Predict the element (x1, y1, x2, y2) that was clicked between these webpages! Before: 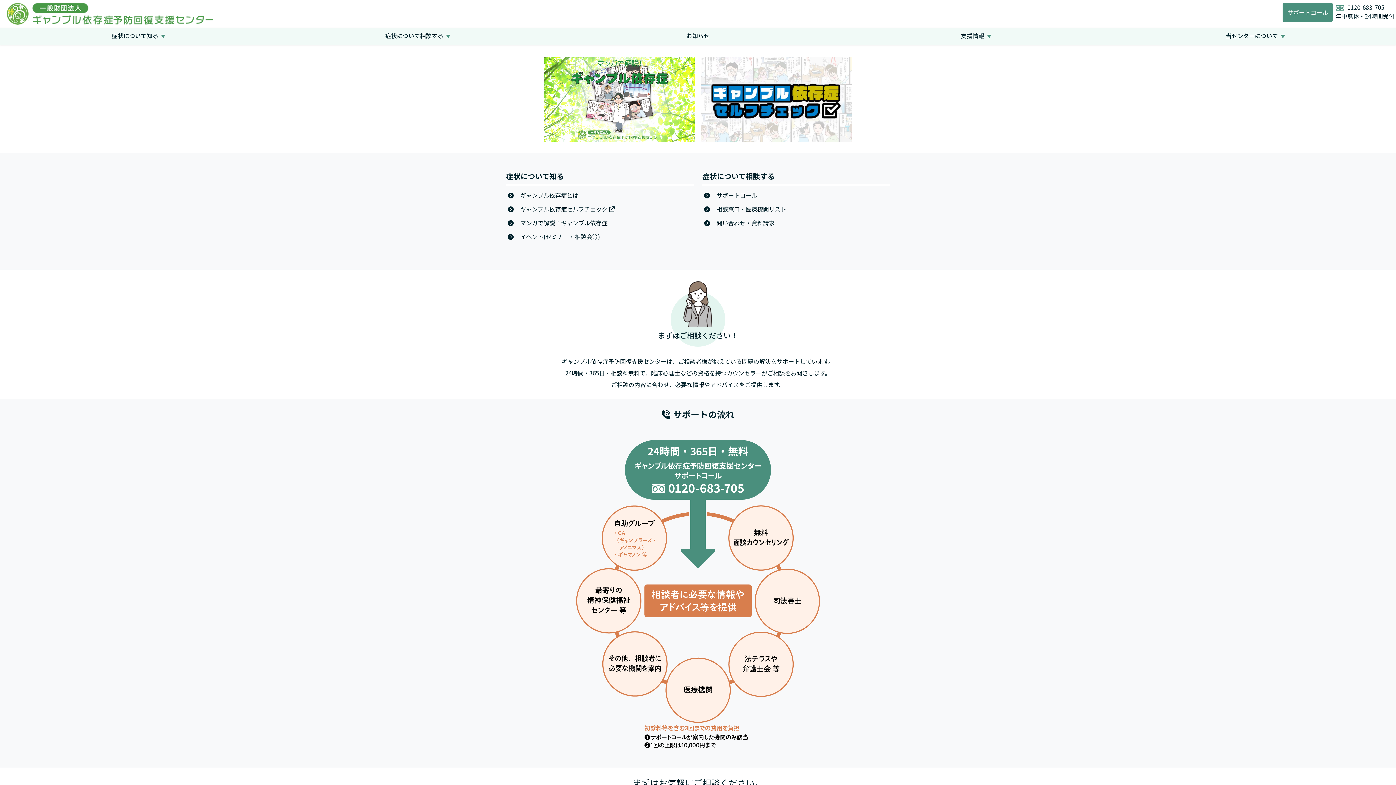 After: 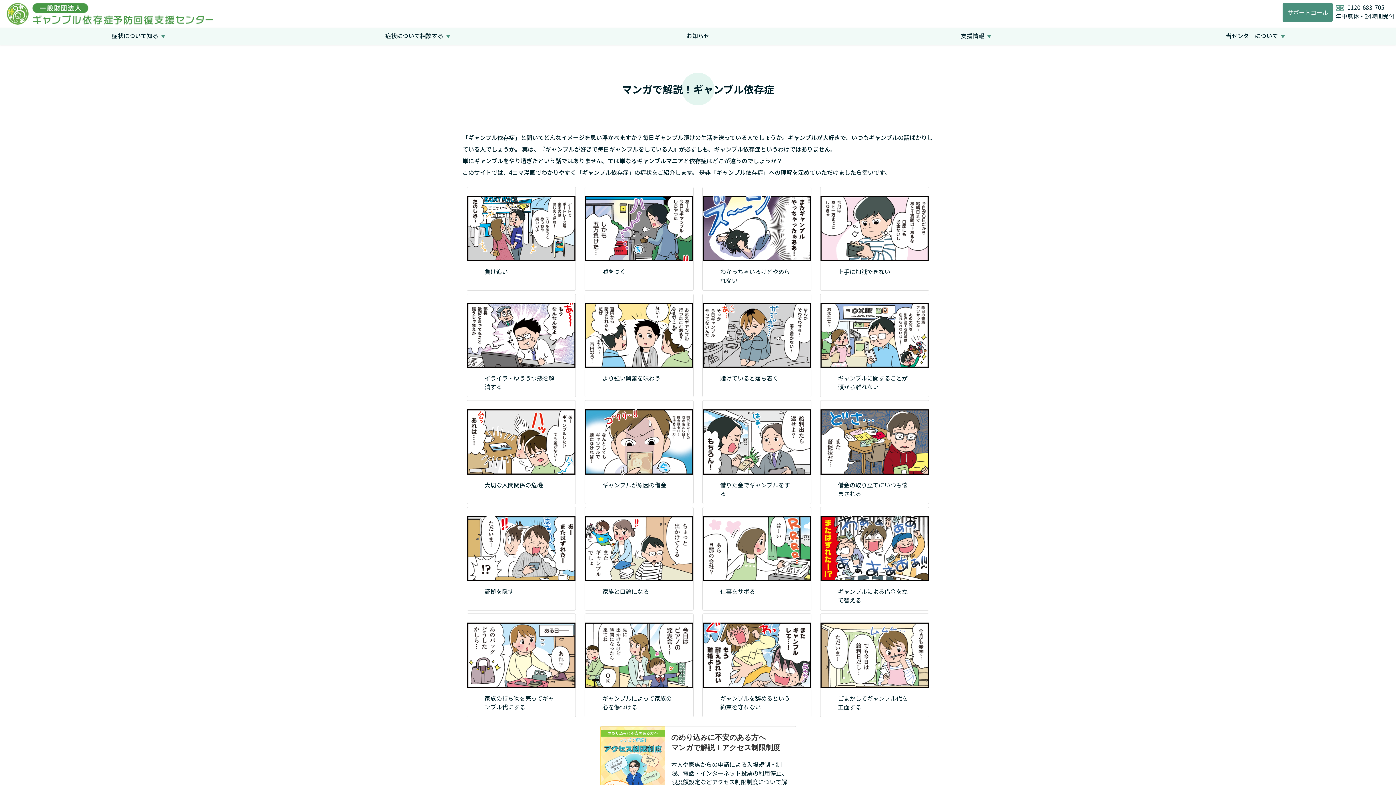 Action: bbox: (544, 56, 695, 141)